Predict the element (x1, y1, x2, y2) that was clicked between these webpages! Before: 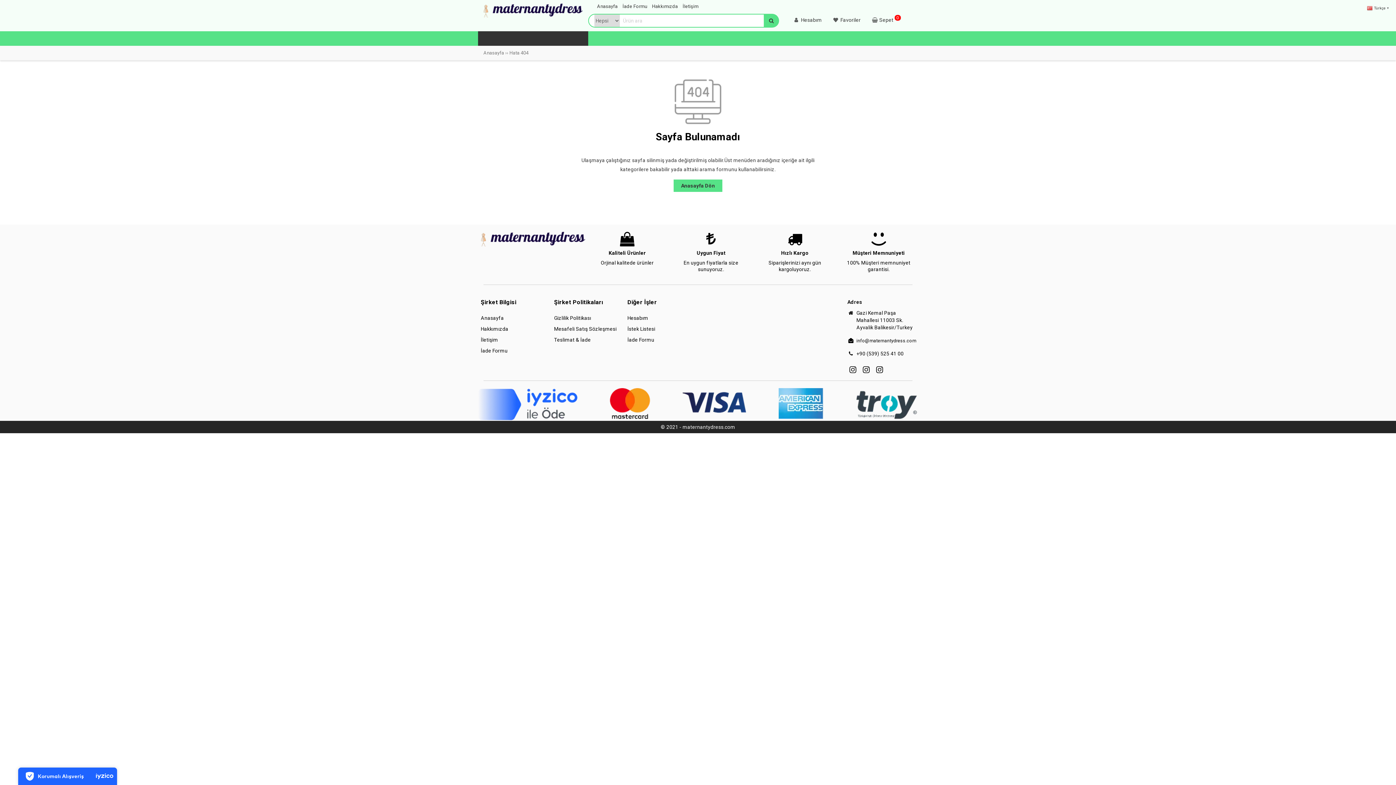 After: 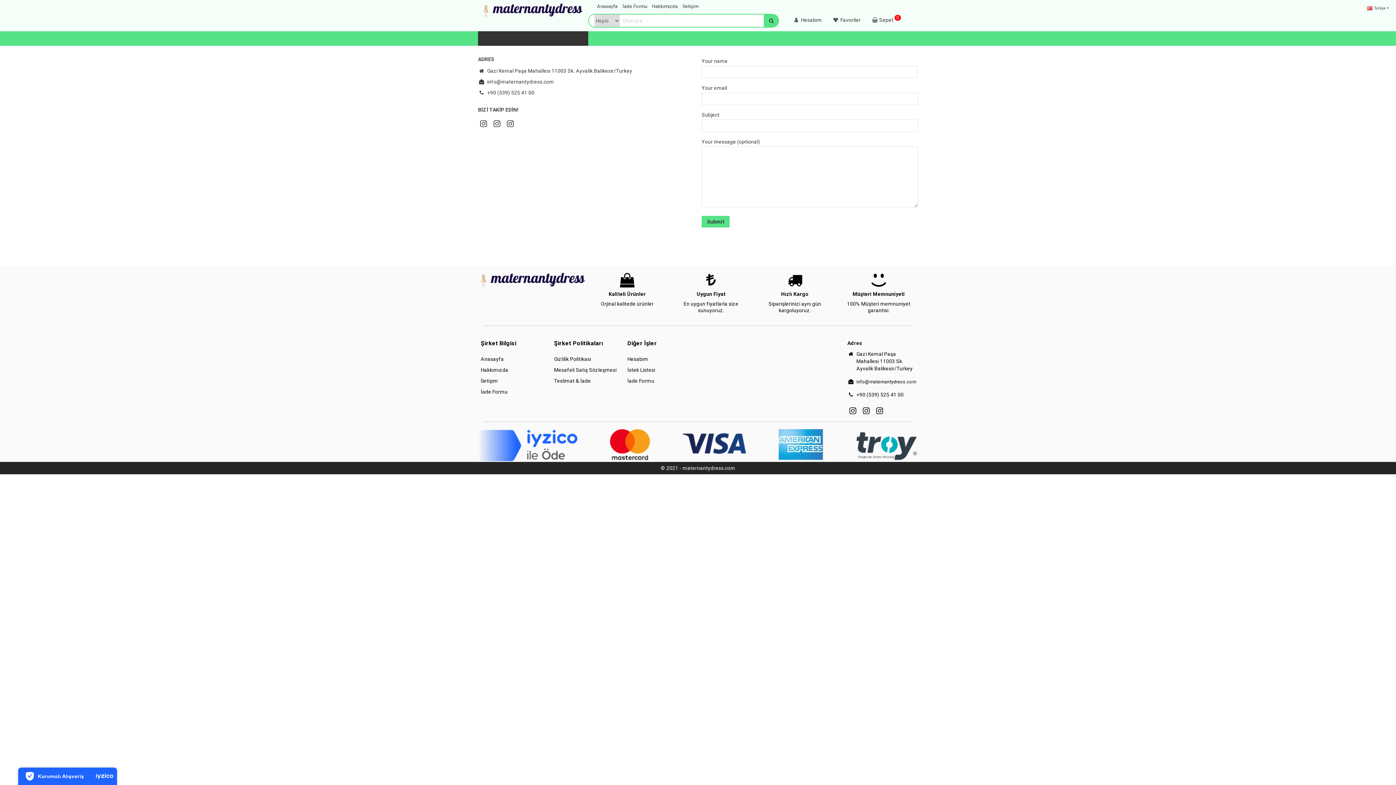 Action: bbox: (480, 337, 498, 342) label: İletişim